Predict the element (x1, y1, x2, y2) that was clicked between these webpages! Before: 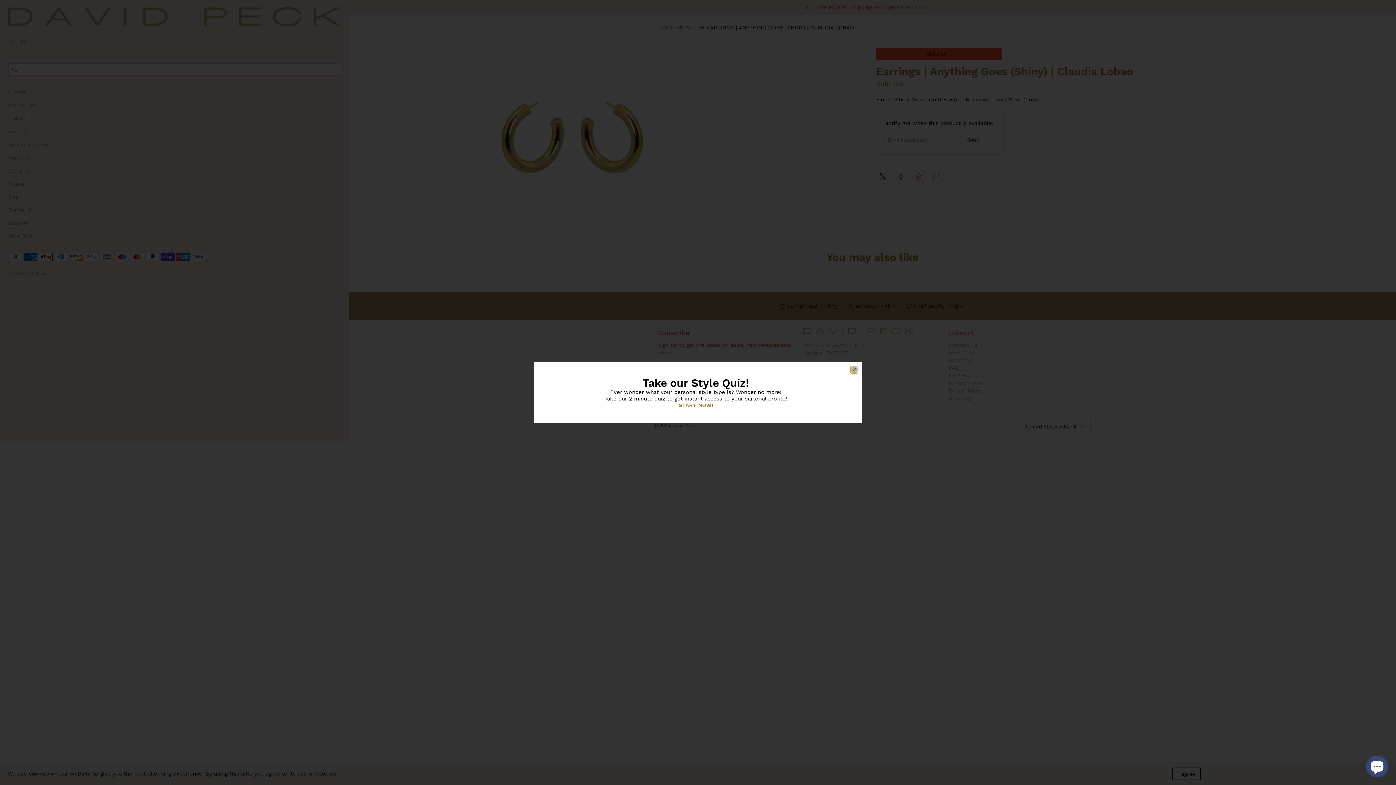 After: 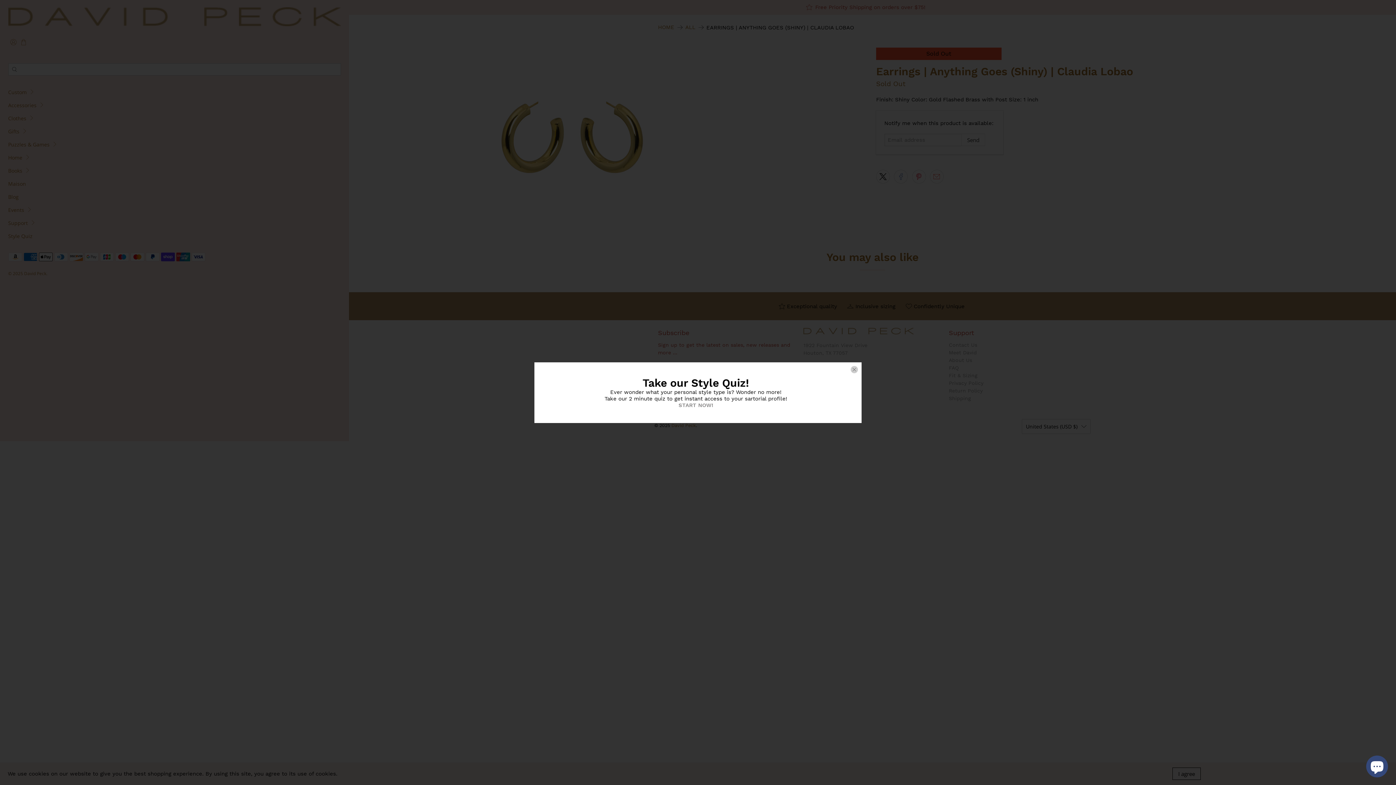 Action: bbox: (678, 402, 713, 408) label: START NOW!